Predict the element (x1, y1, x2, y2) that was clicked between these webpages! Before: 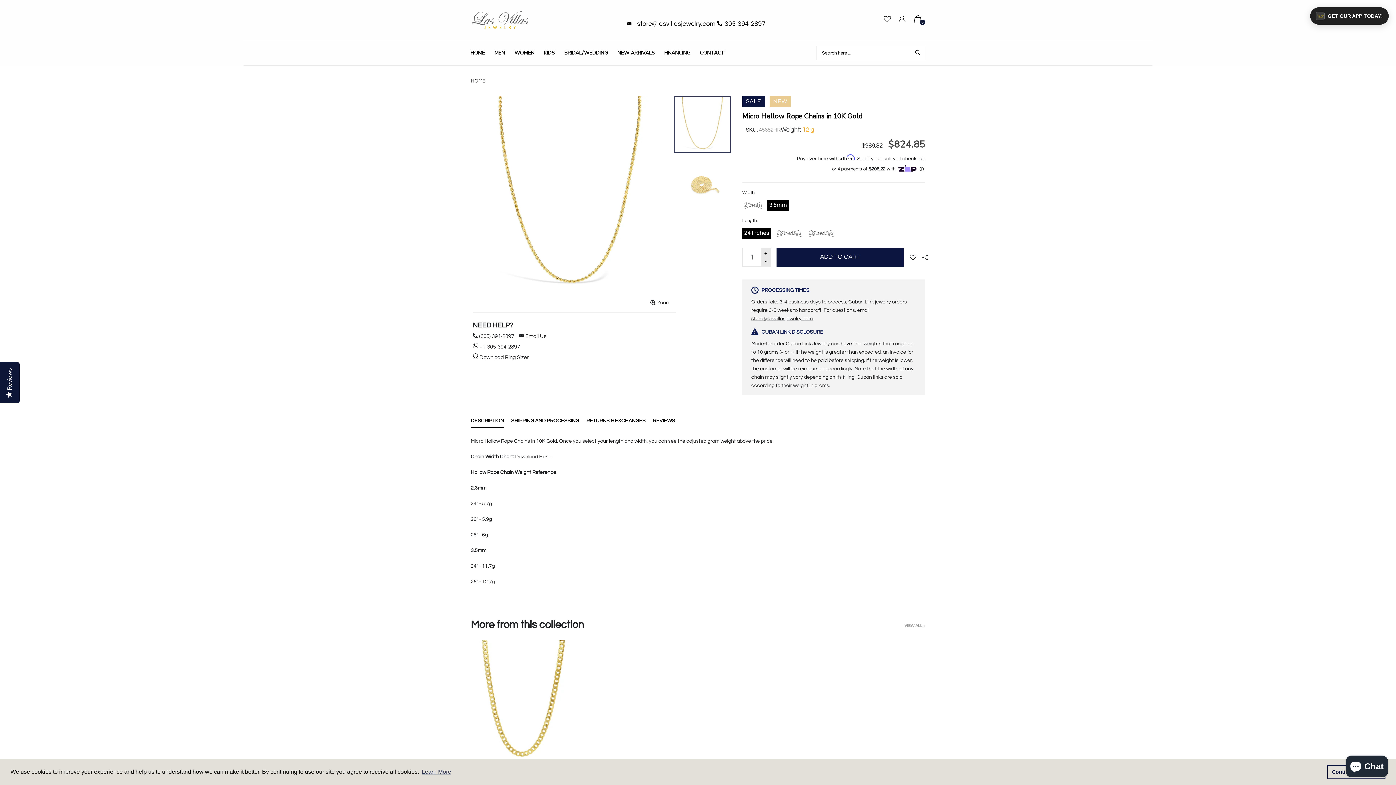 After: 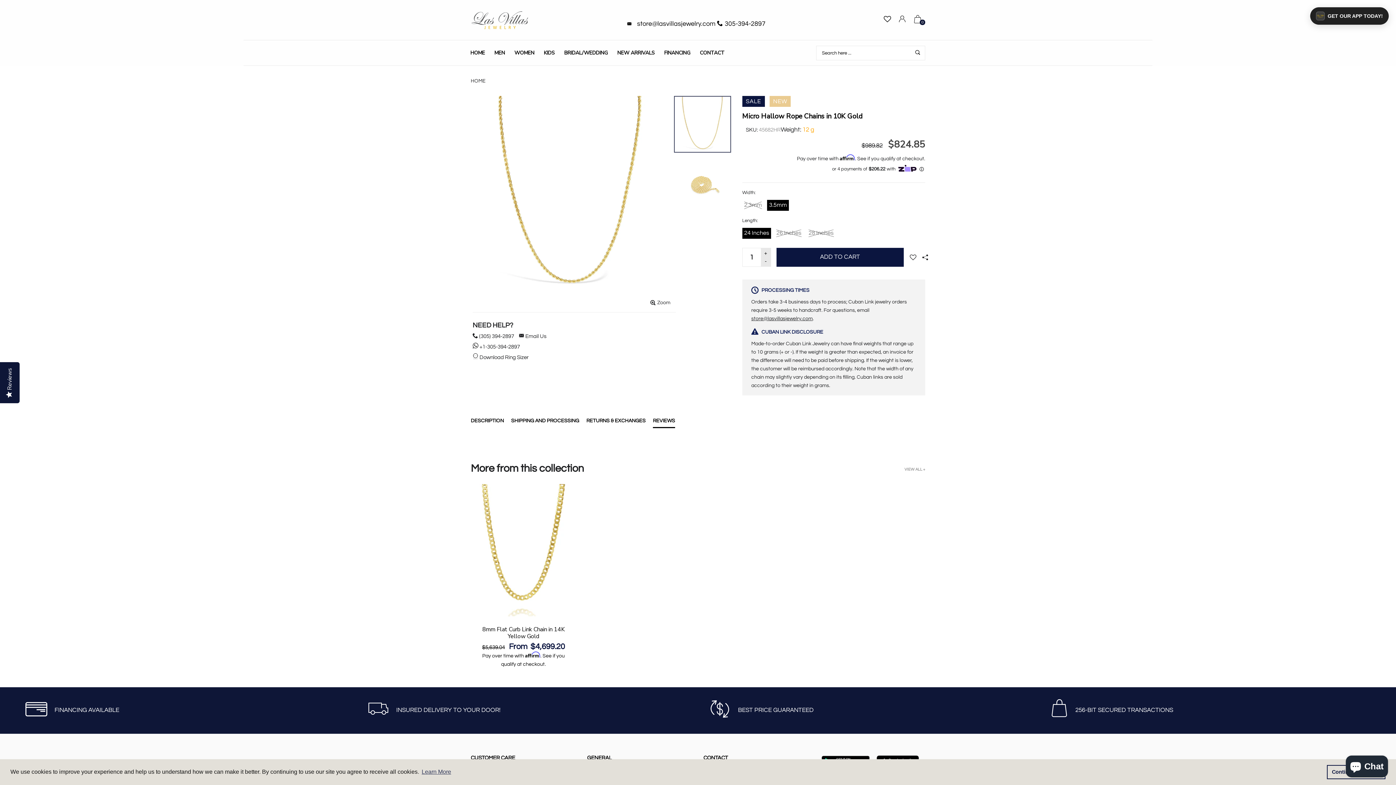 Action: label: REVIEWS bbox: (653, 407, 675, 421)